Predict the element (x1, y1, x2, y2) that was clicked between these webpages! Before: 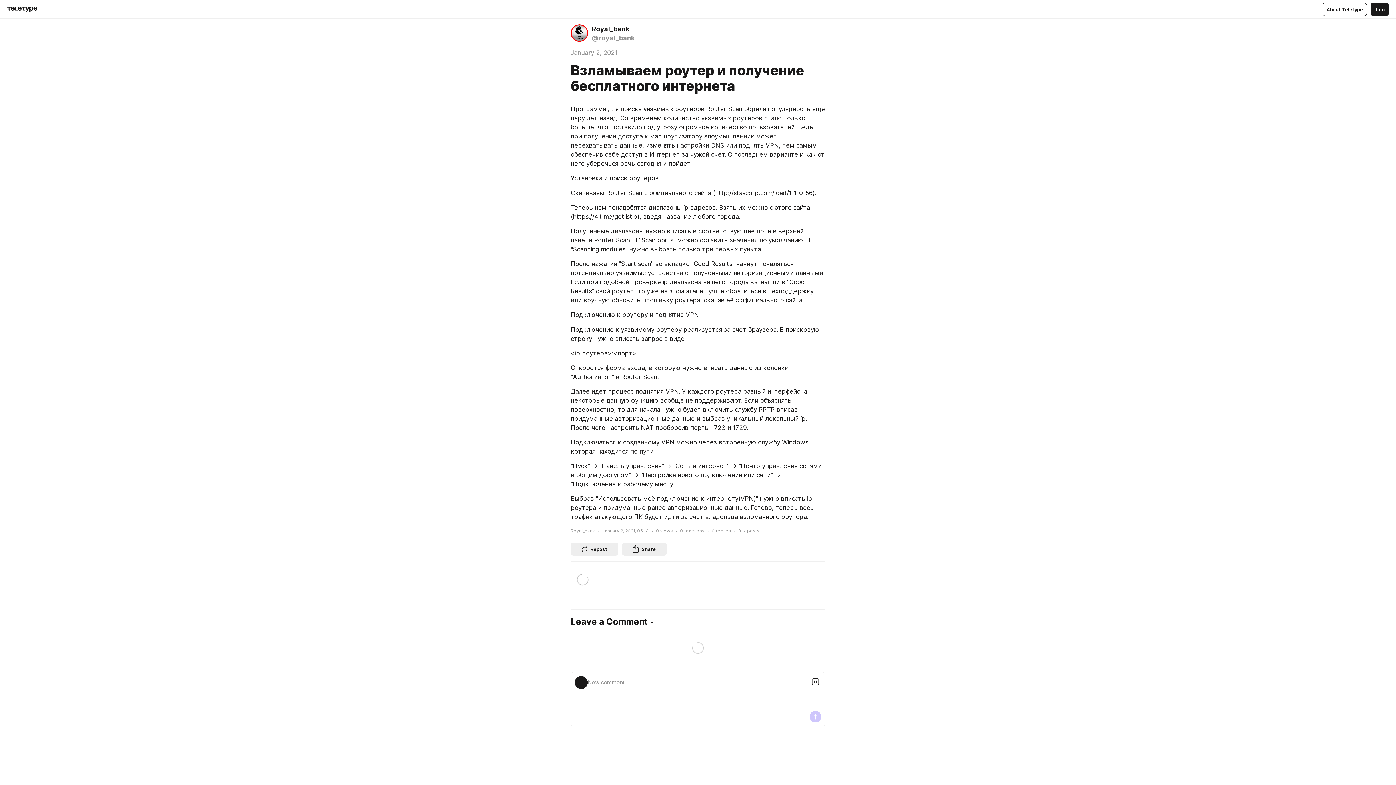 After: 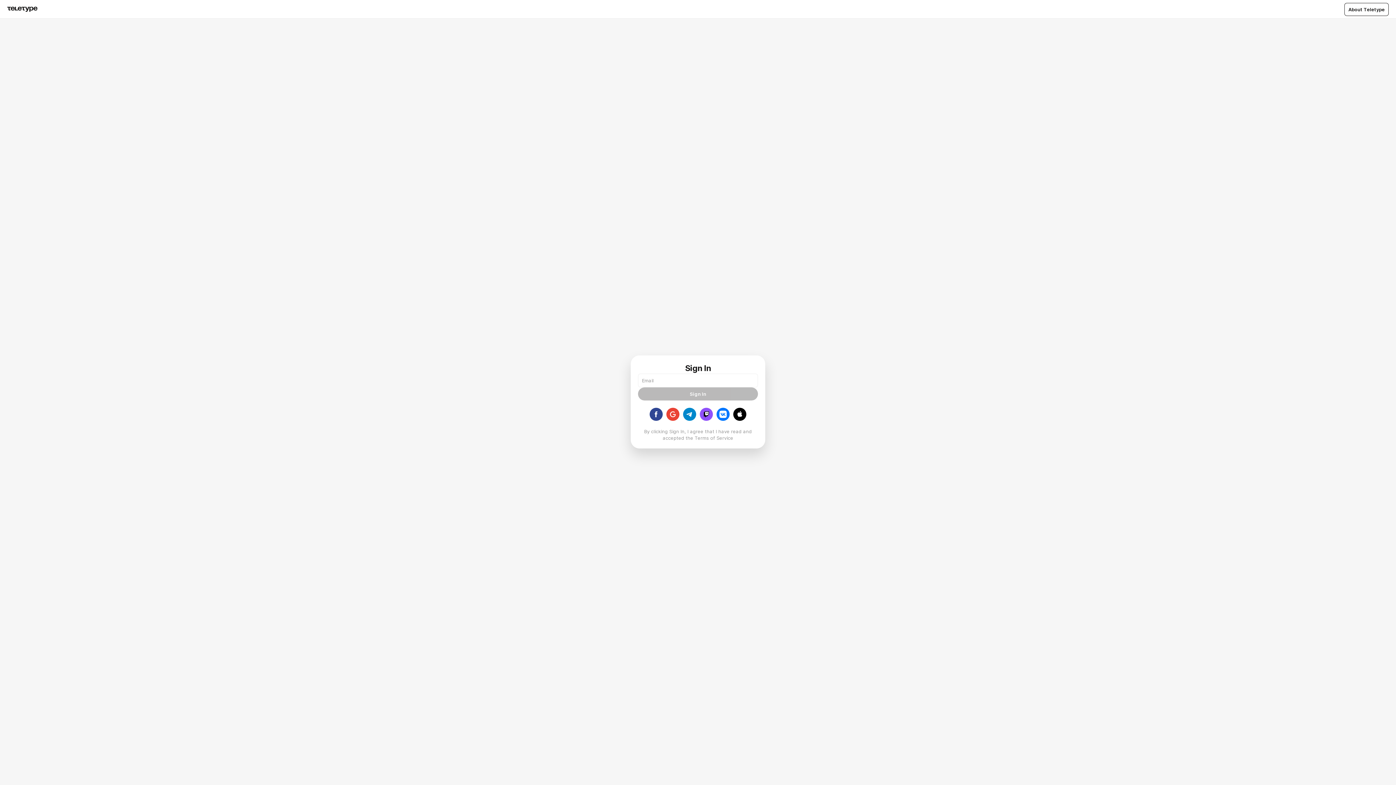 Action: label: Join bbox: (1370, 2, 1389, 15)